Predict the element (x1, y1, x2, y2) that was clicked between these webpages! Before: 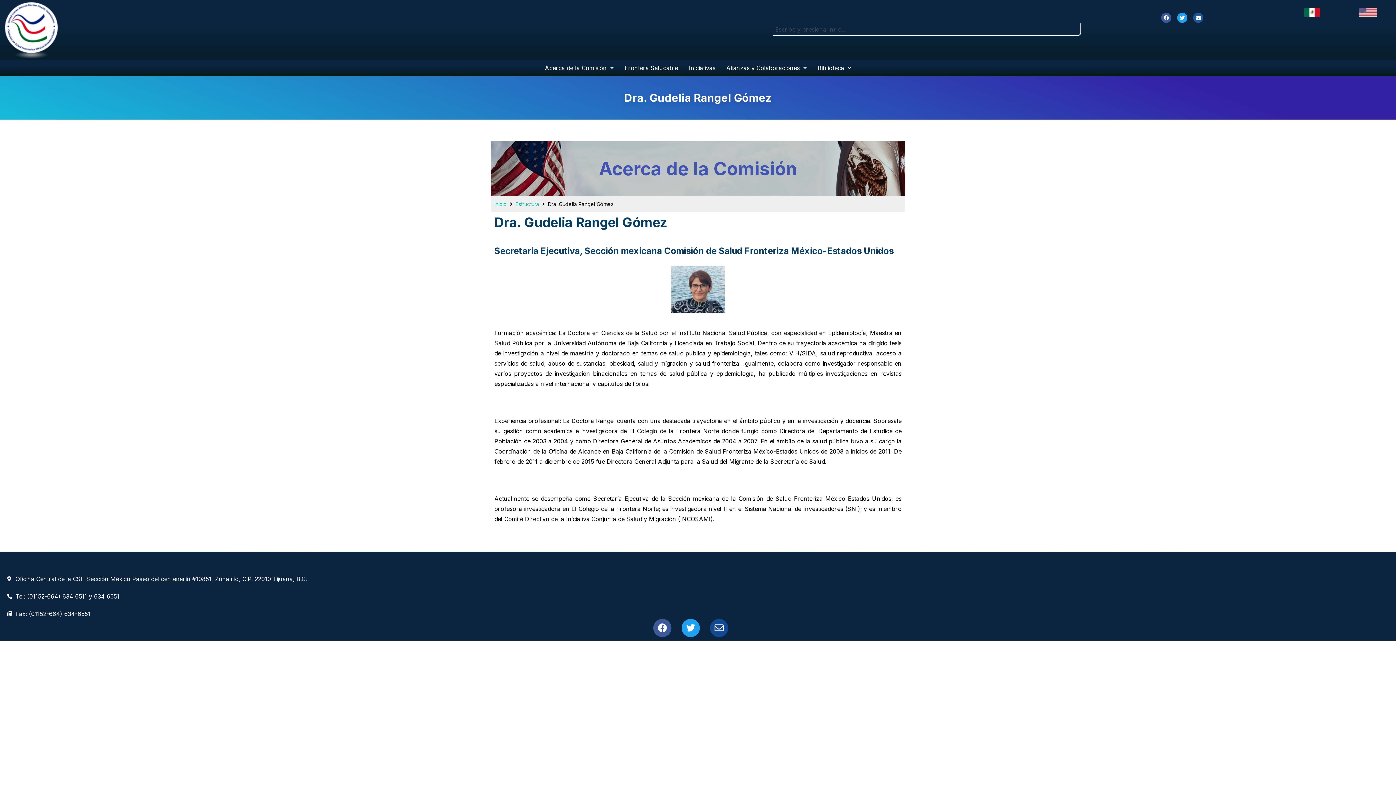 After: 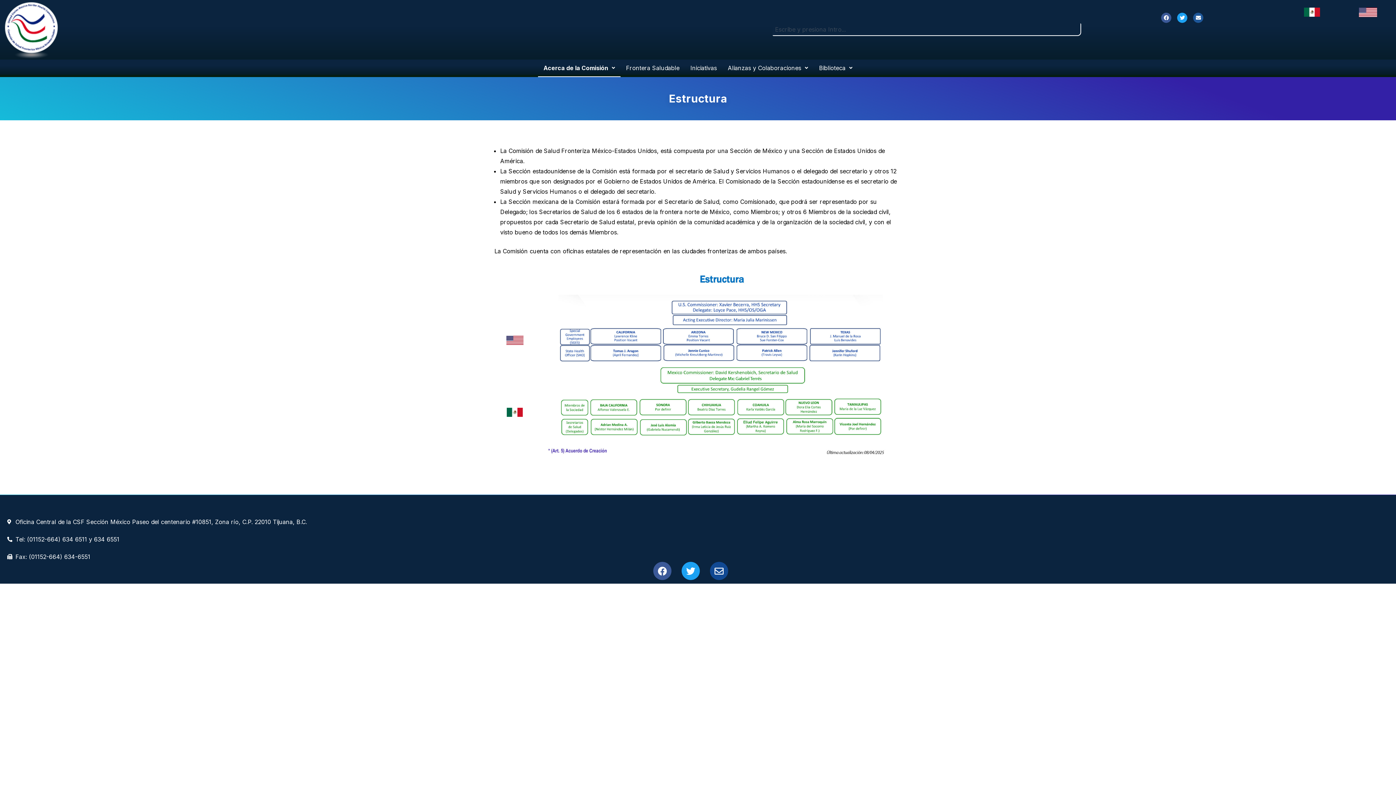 Action: label: Estructura bbox: (515, 199, 539, 208)